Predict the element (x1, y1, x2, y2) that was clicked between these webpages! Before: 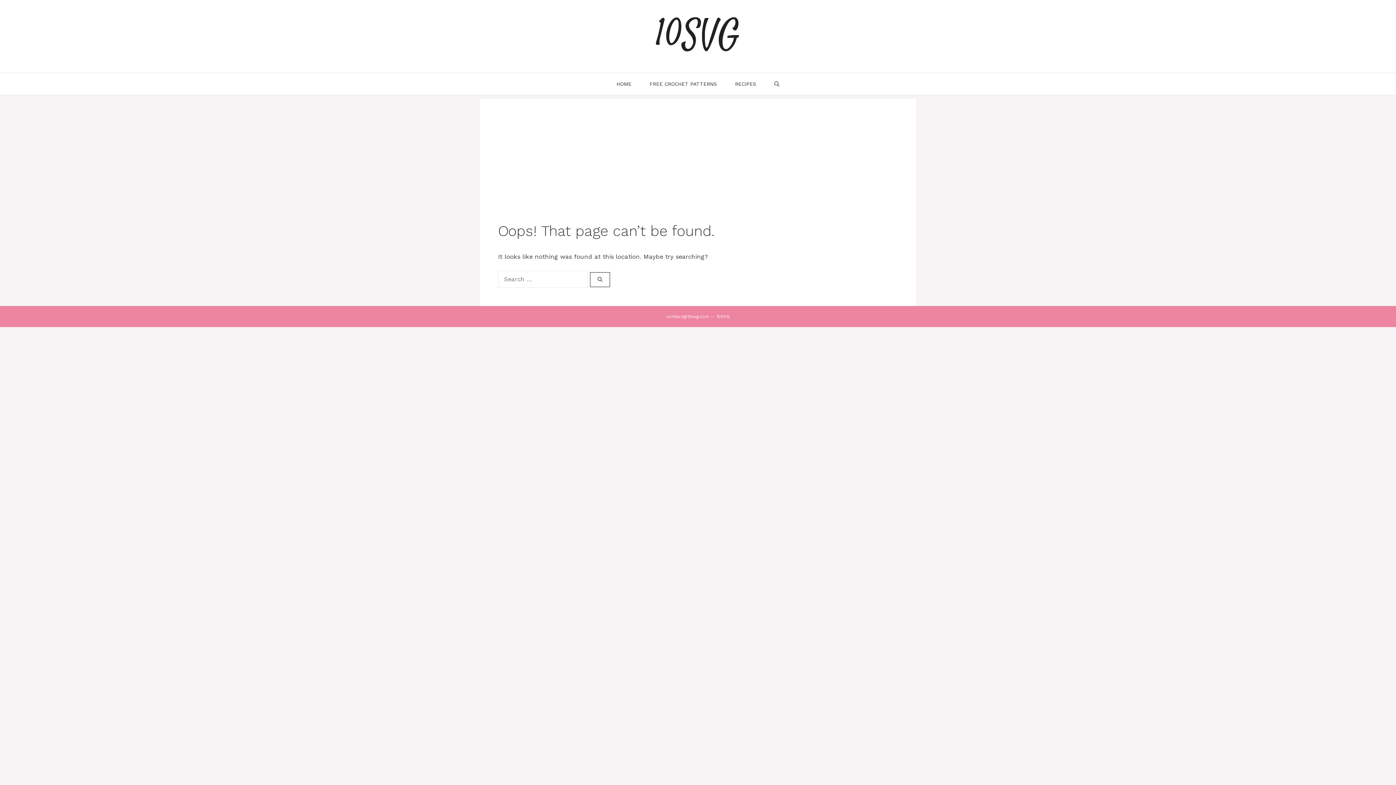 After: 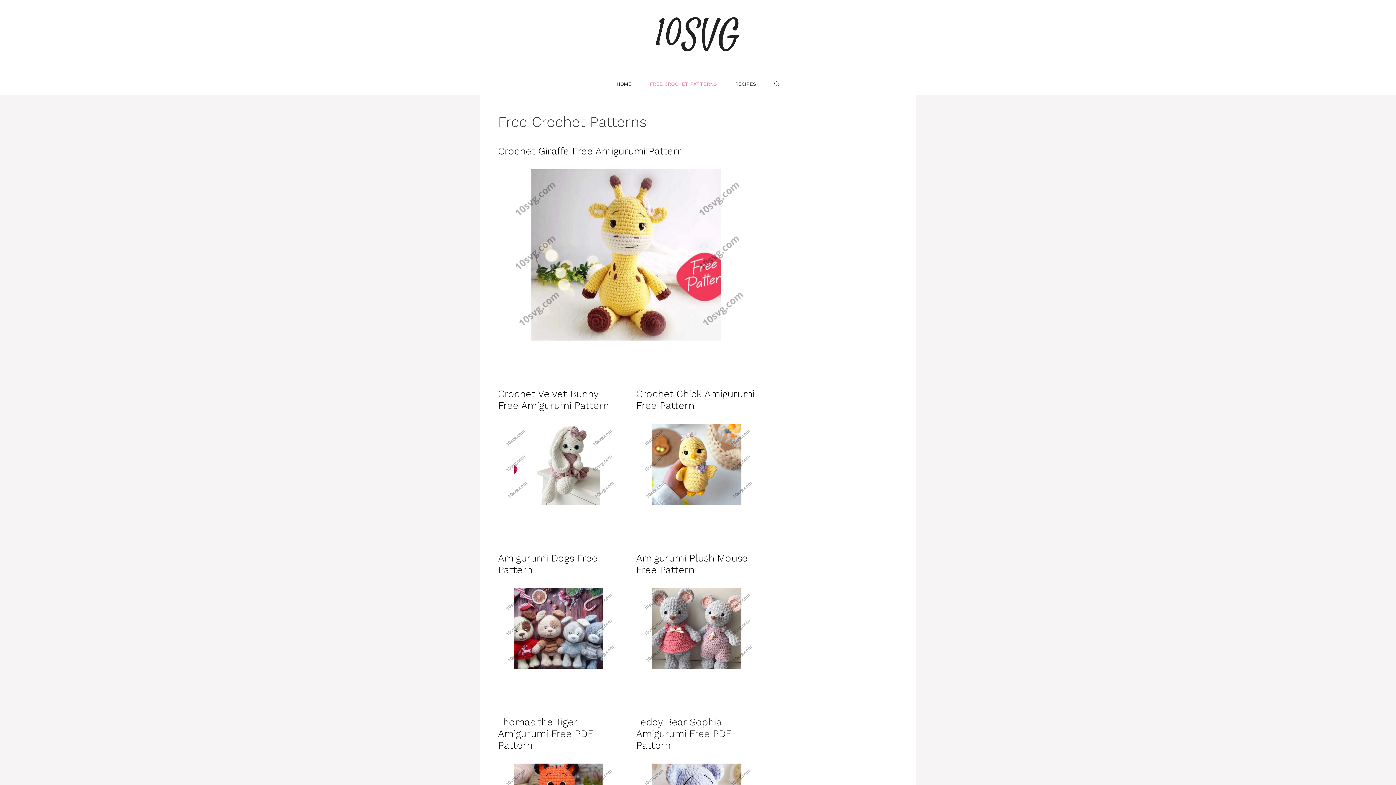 Action: label: FREE CROCHET PATTERNS bbox: (640, 73, 726, 94)